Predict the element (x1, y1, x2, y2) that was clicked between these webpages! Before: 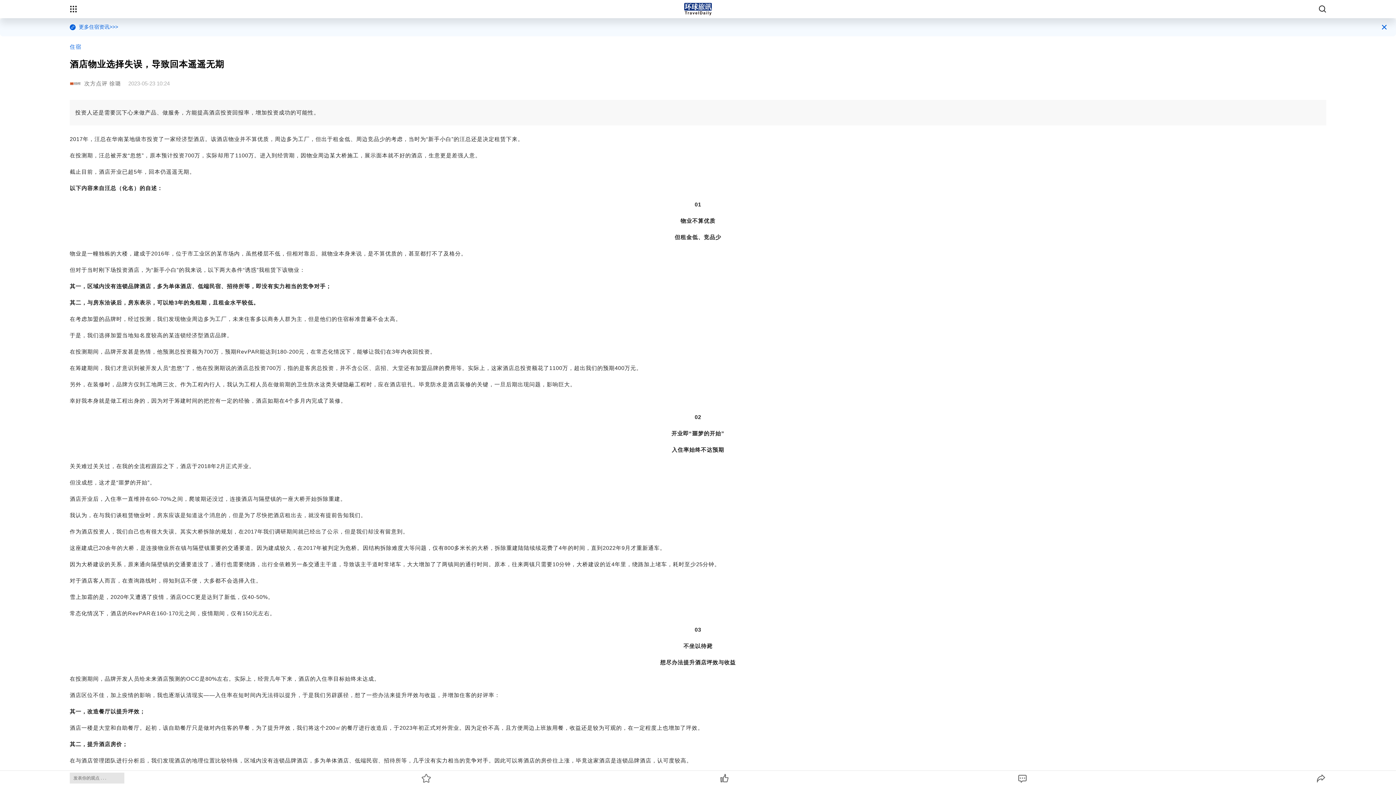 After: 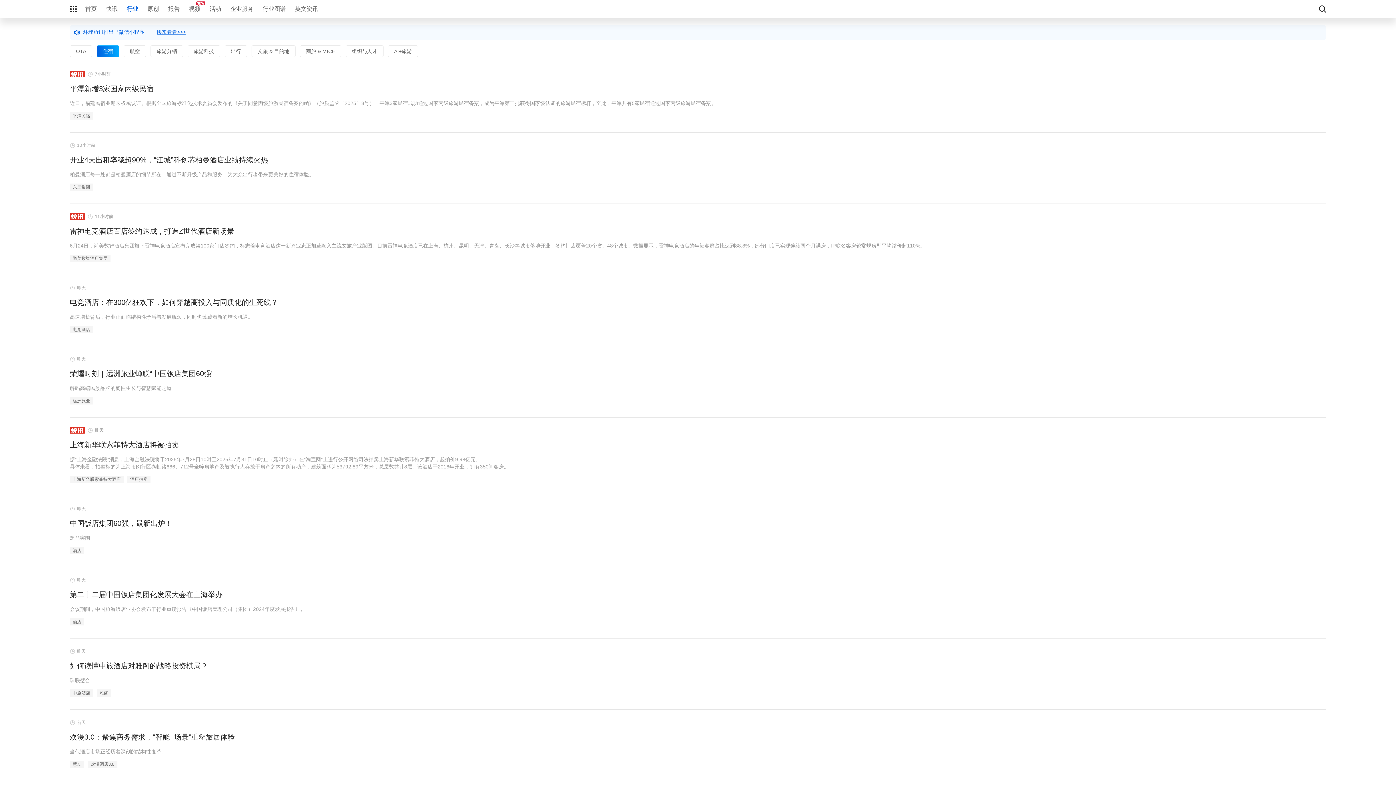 Action: bbox: (69, 43, 81, 50) label: 住宿